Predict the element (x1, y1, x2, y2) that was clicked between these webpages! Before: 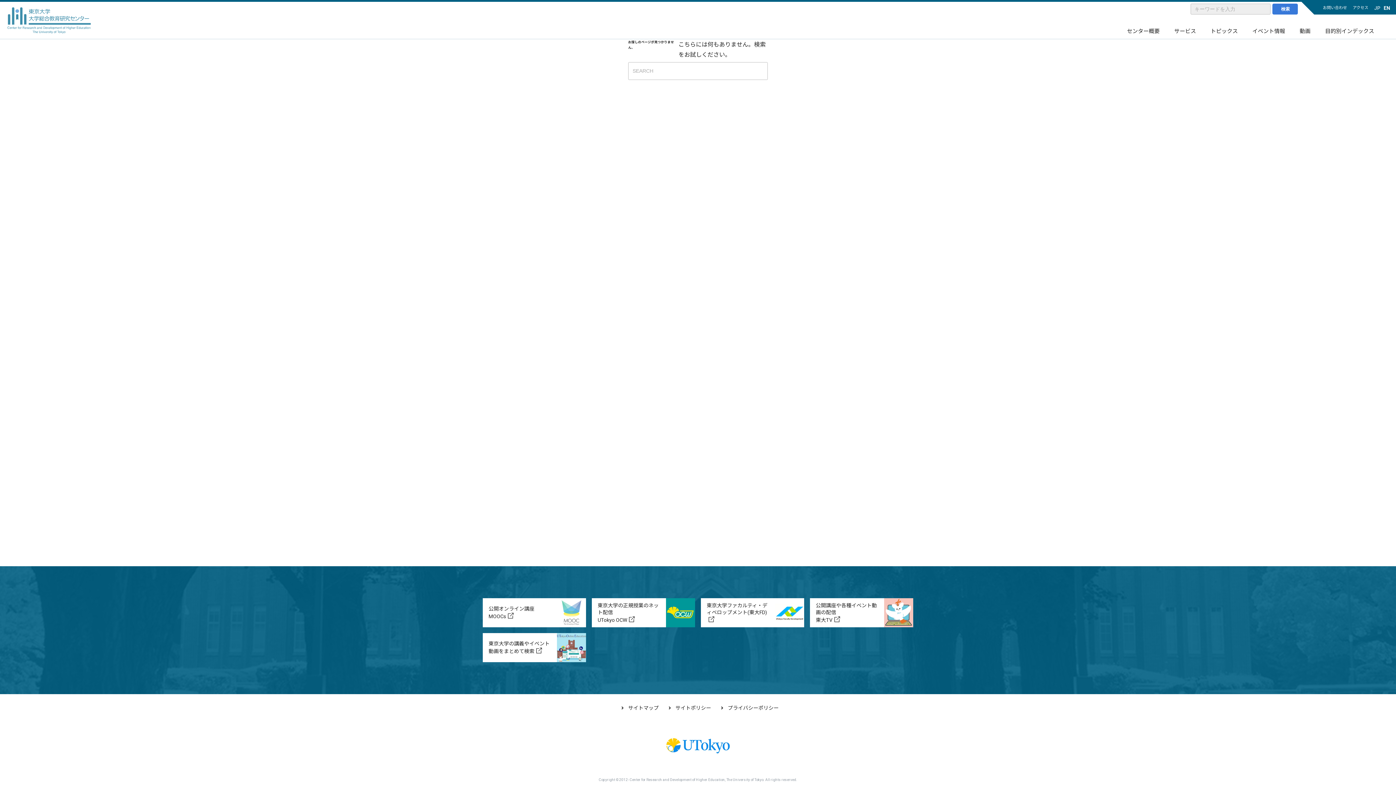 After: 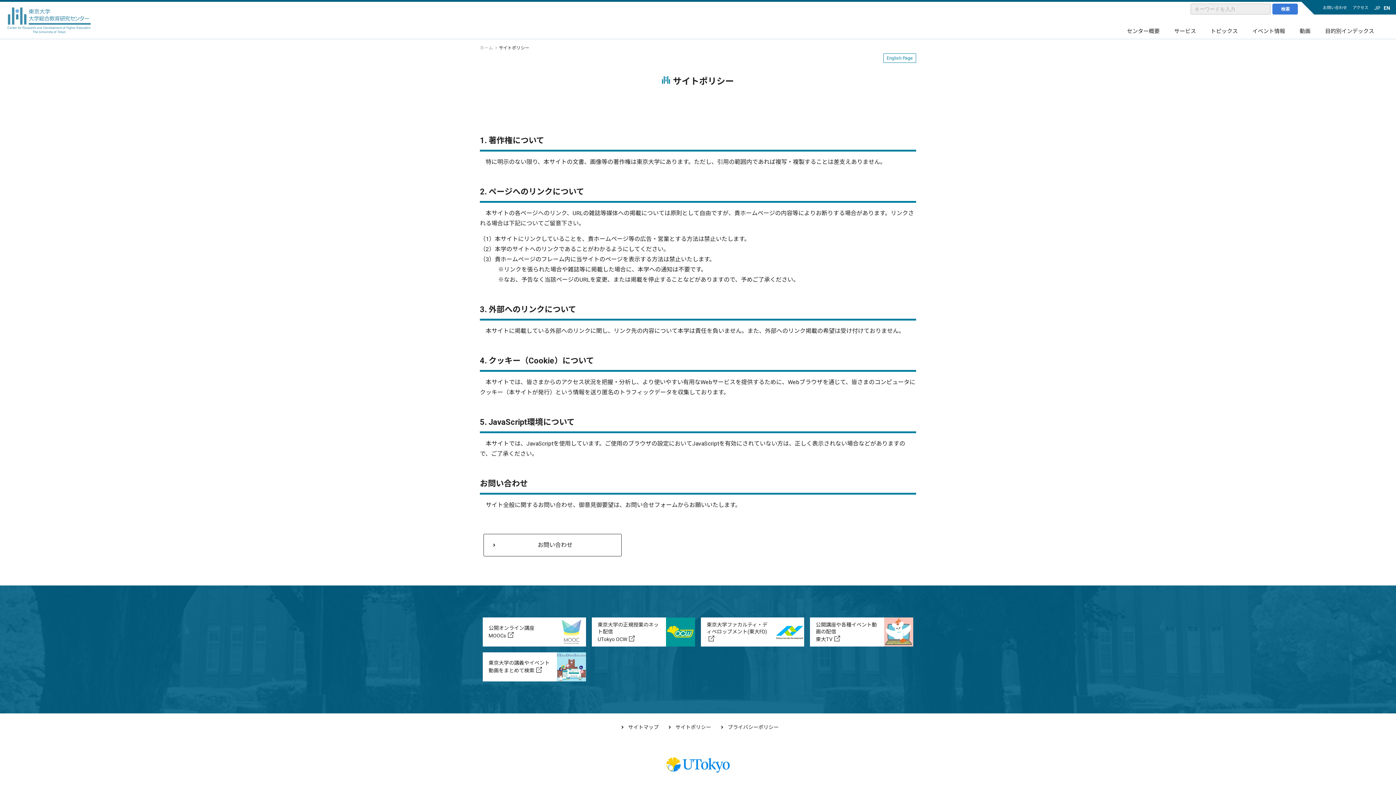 Action: label: サイトポリシー bbox: (664, 705, 711, 711)